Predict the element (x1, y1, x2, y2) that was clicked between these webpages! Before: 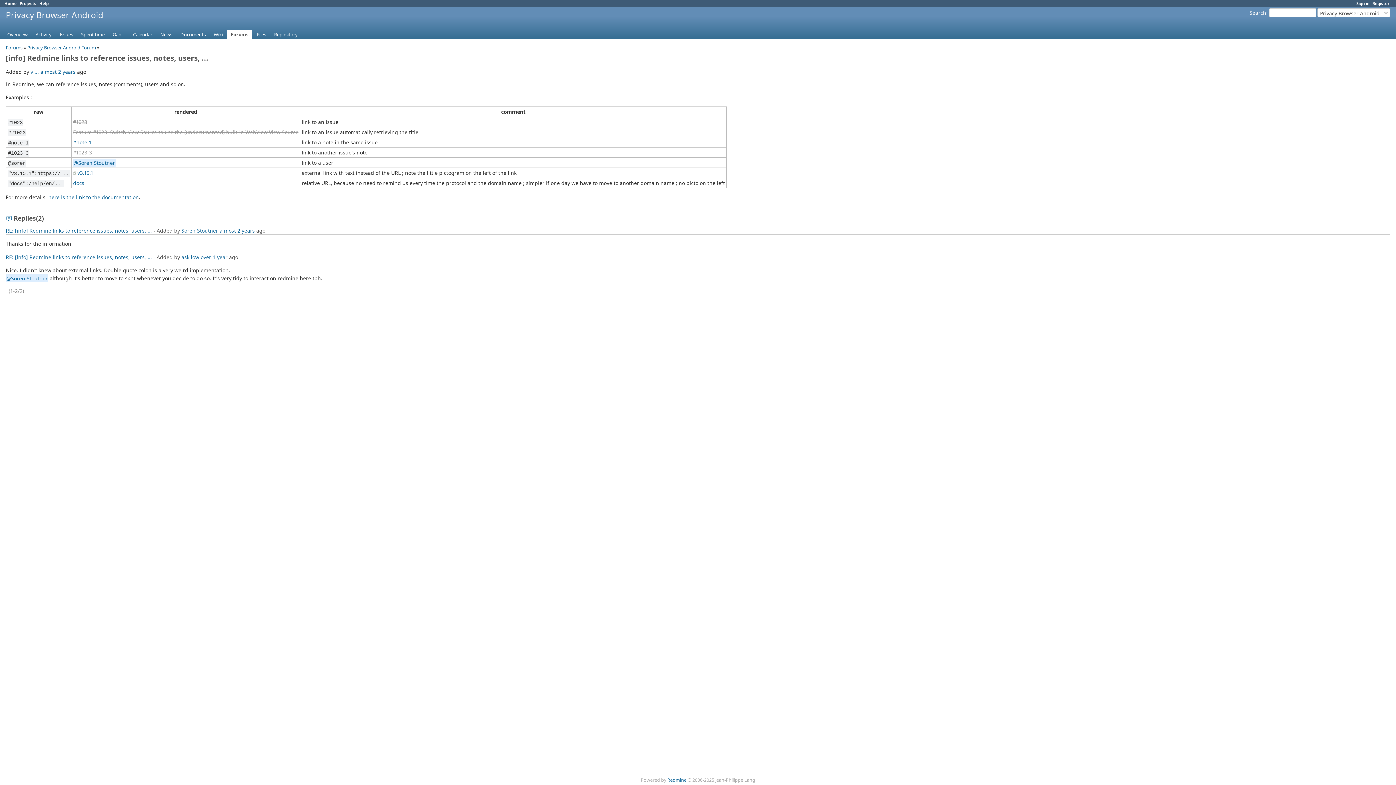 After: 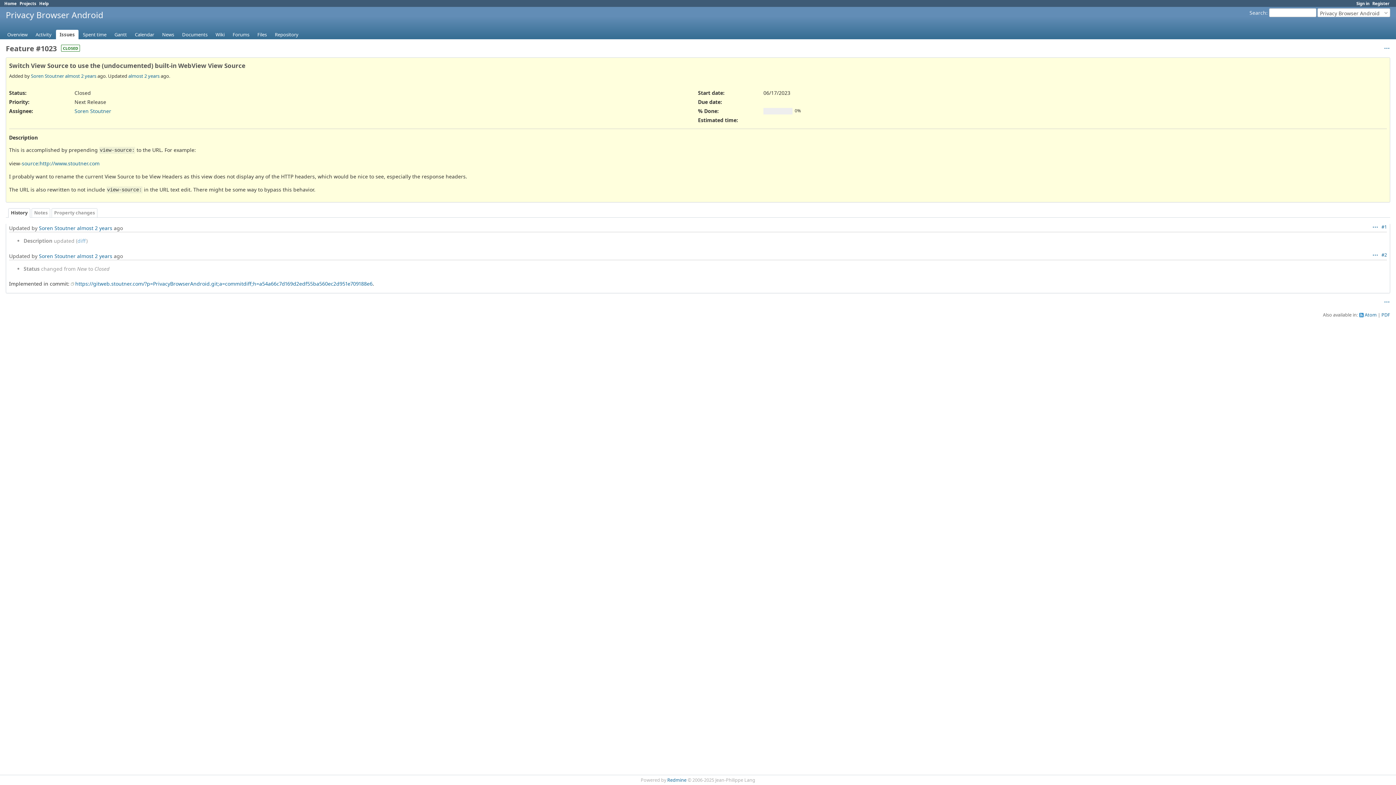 Action: bbox: (73, 118, 87, 125) label: #1023